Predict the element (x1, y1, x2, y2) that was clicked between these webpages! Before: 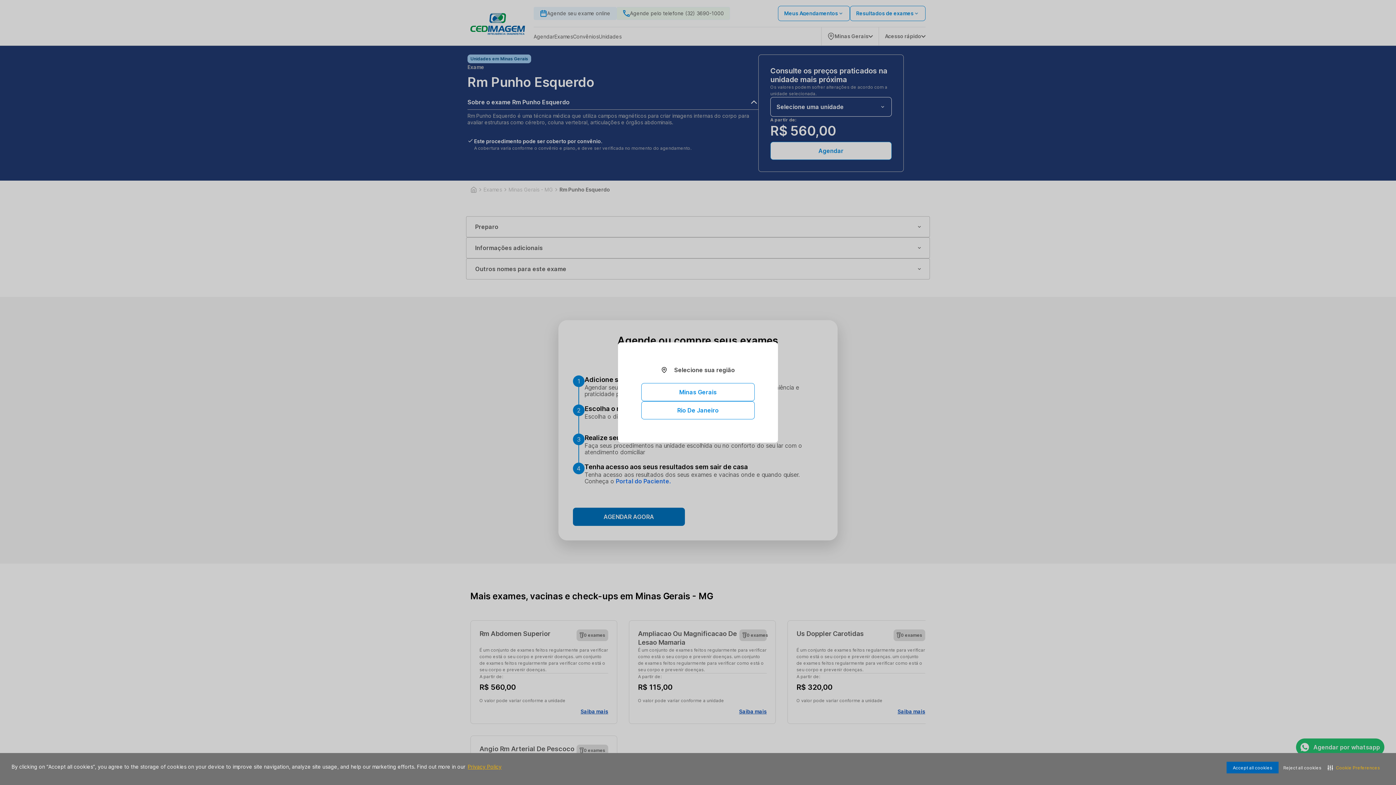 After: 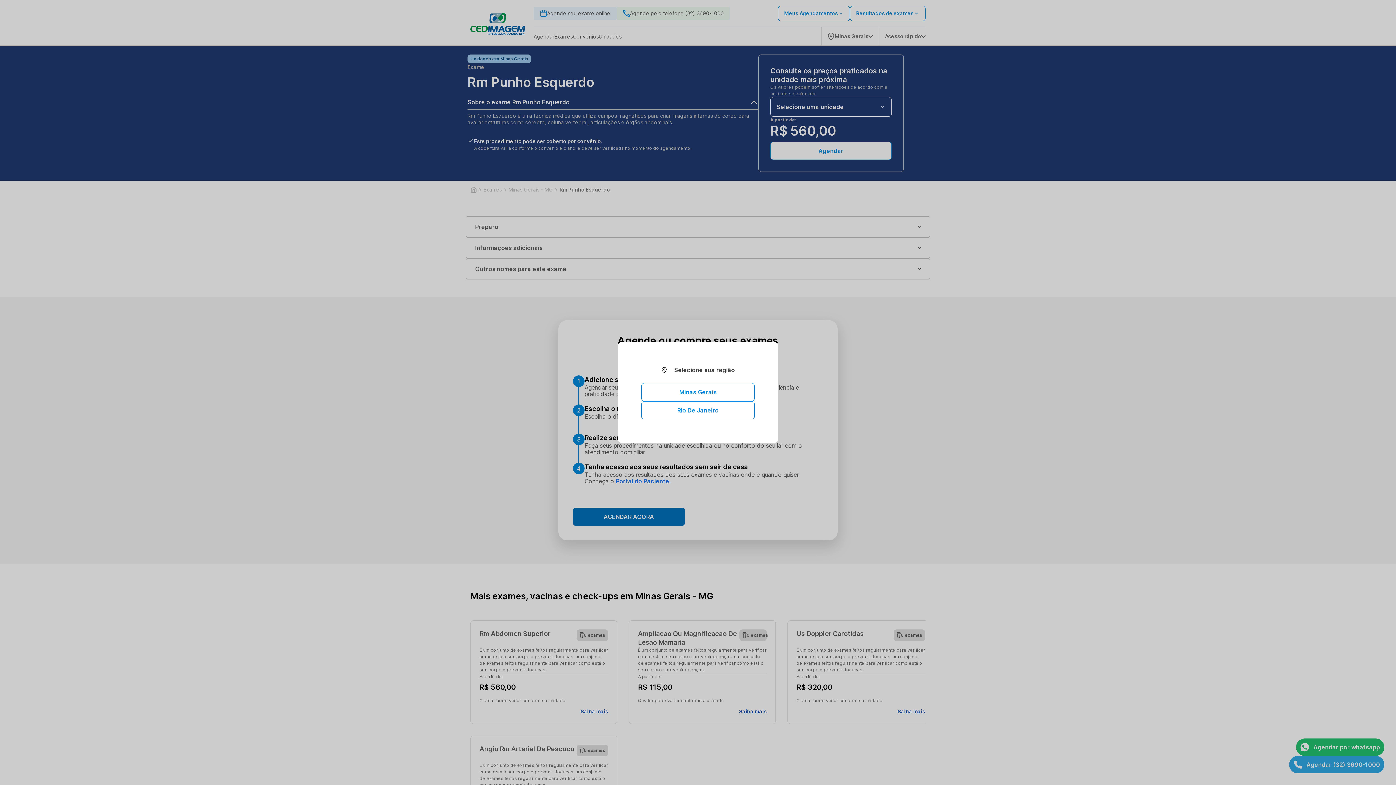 Action: bbox: (1226, 762, 1278, 773) label: allow cookies